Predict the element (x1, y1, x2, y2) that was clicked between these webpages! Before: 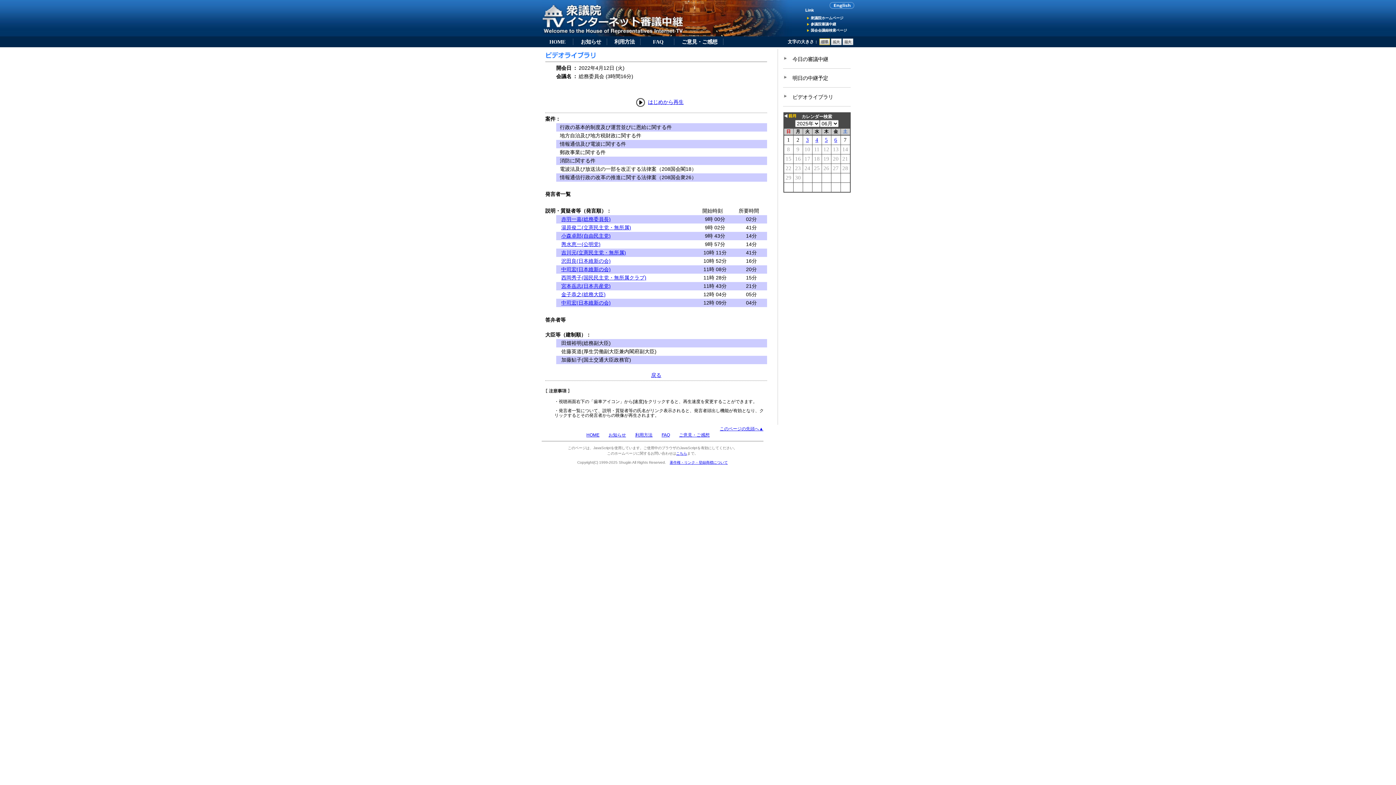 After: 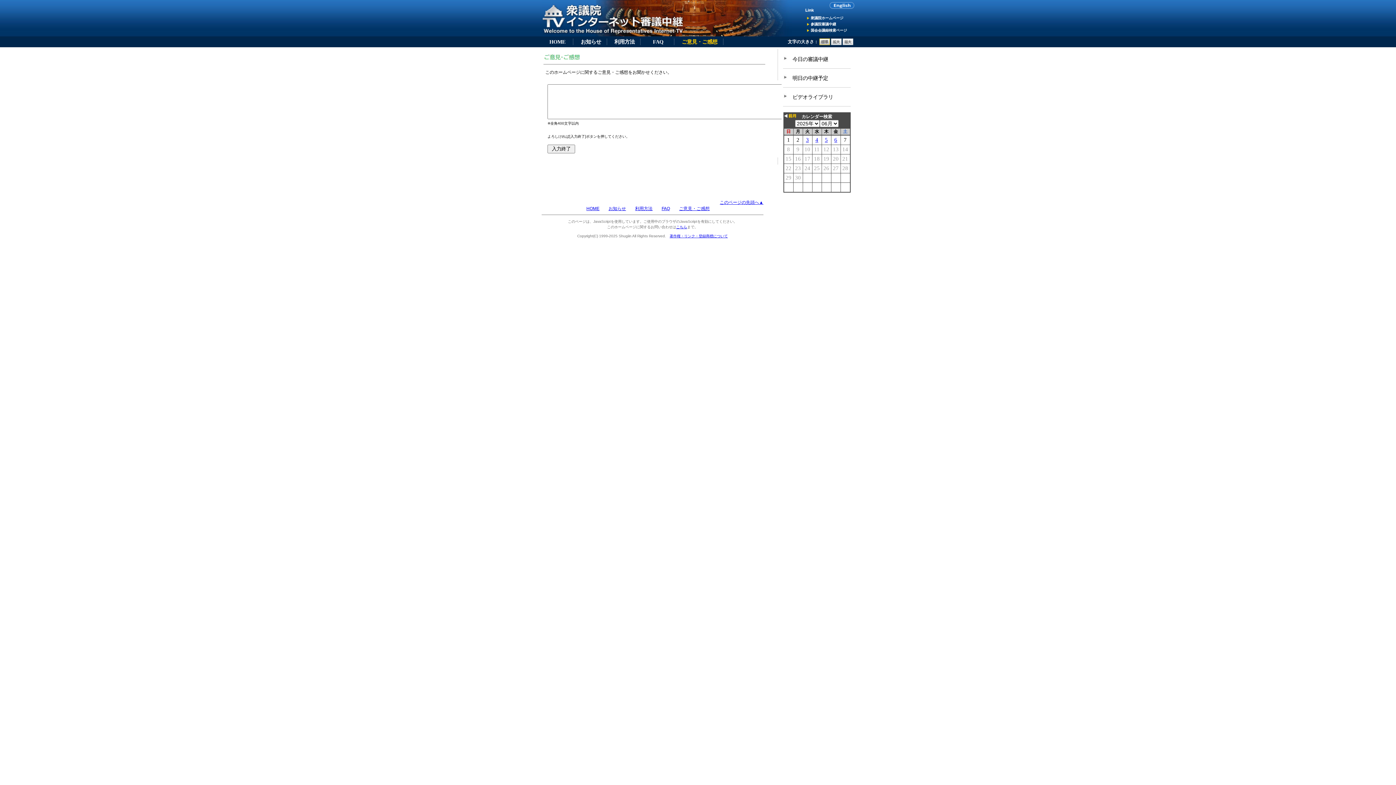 Action: bbox: (679, 432, 709, 437) label: ご意見・ご感想